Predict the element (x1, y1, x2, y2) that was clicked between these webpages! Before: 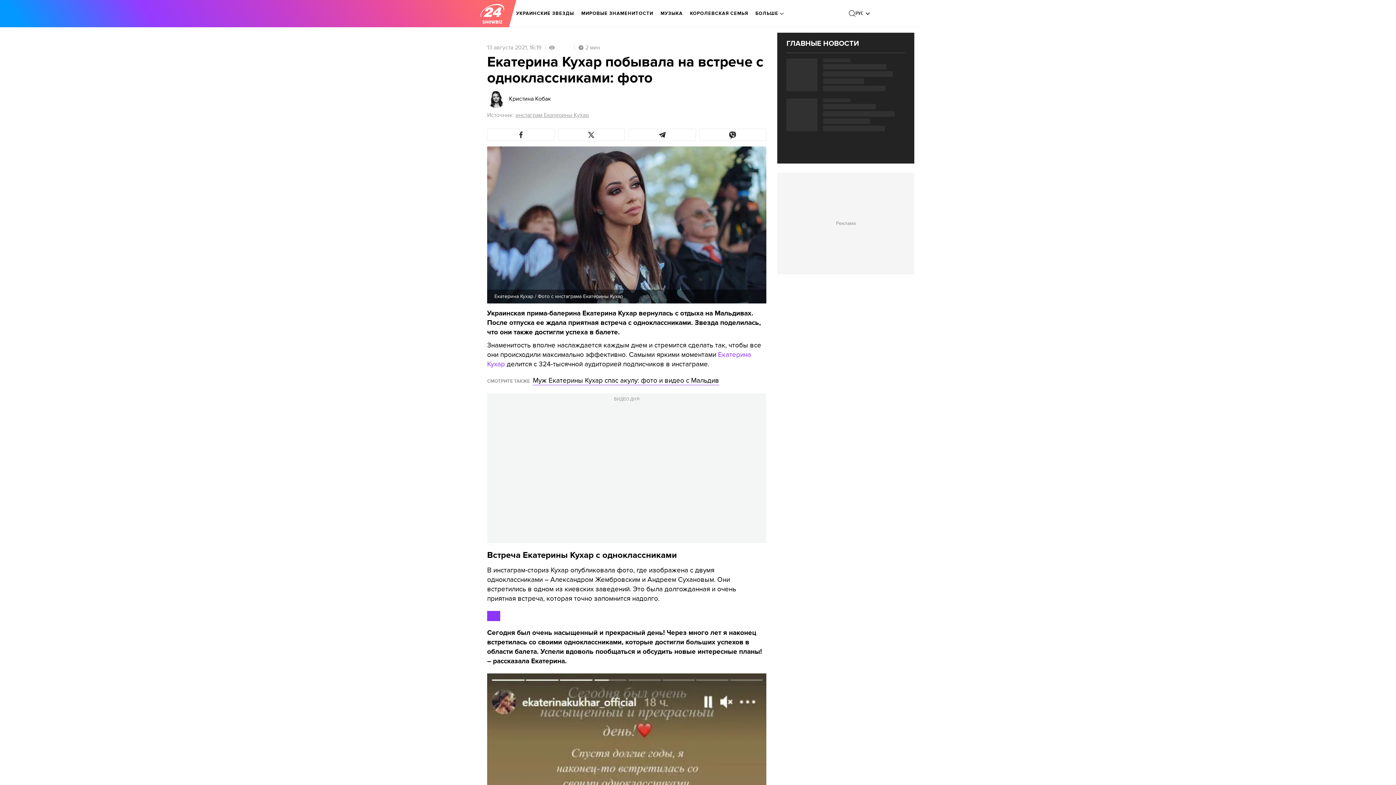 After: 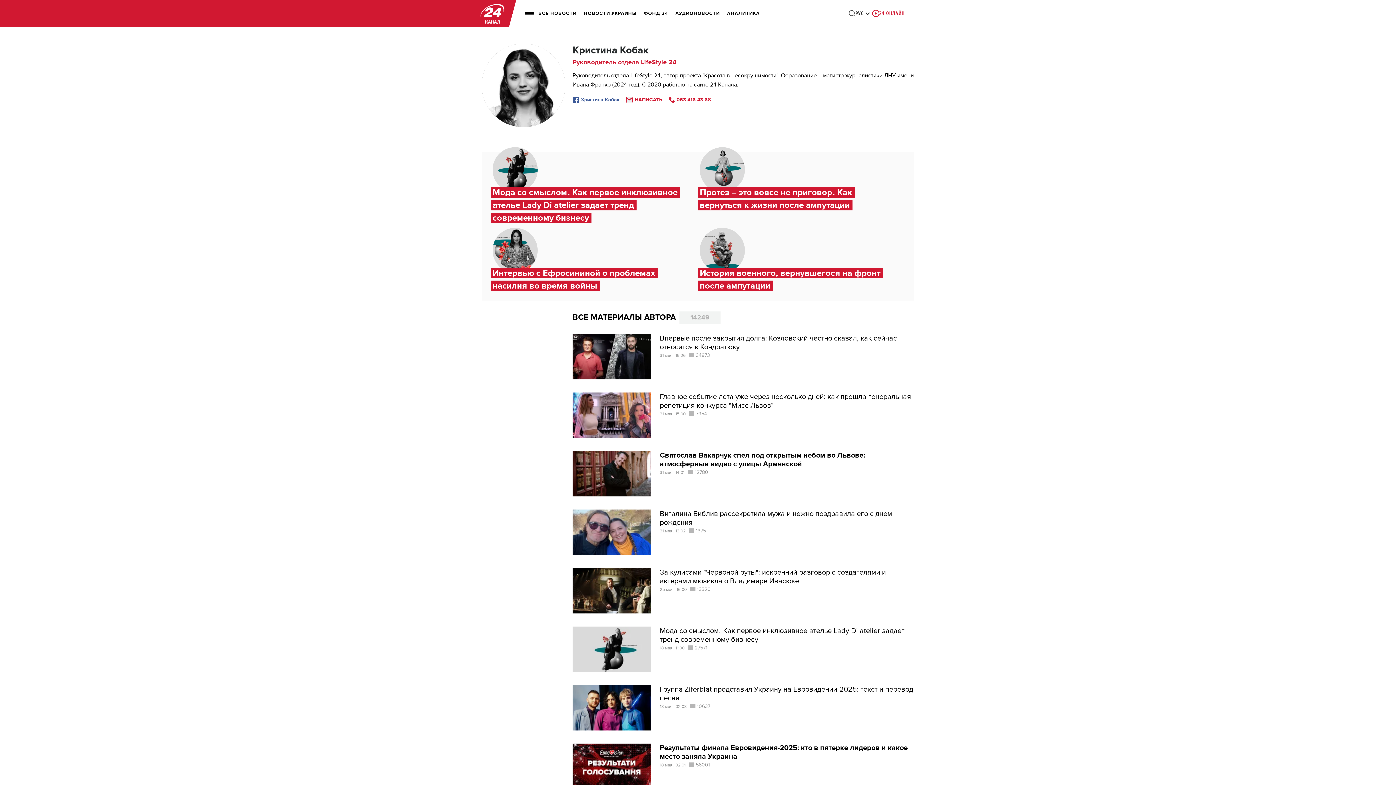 Action: label: Кристина Кобак bbox: (509, 96, 550, 101)